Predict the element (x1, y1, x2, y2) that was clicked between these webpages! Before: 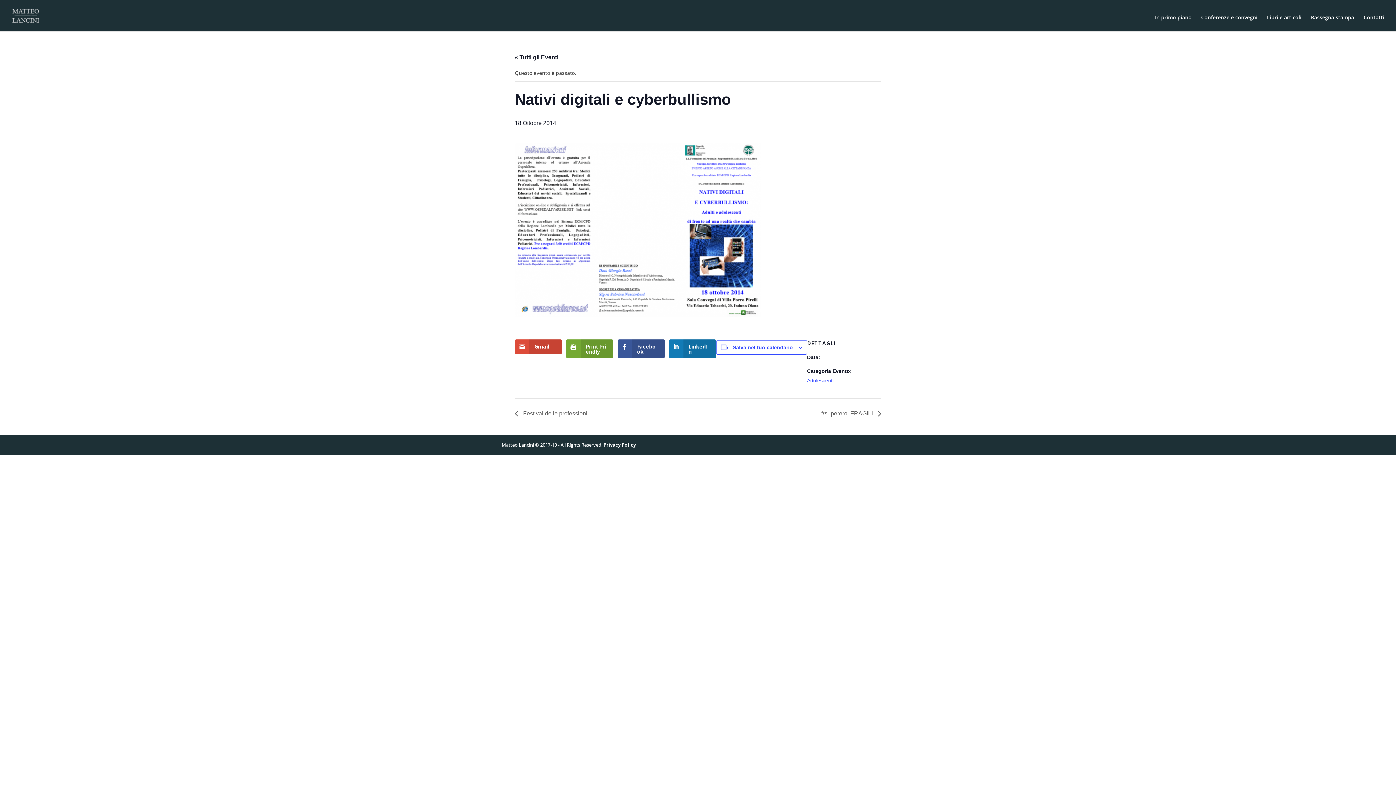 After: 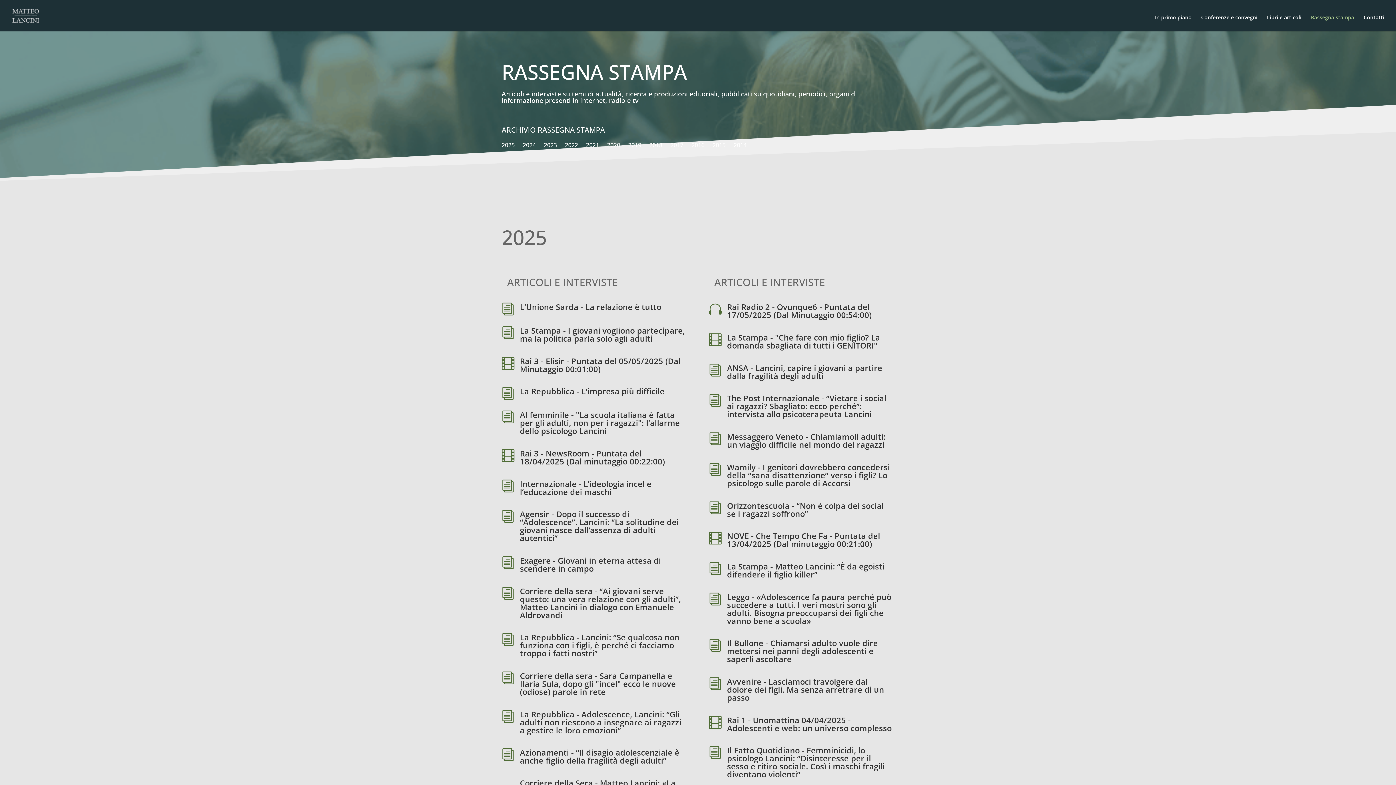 Action: bbox: (1311, 14, 1354, 27) label: Rassegna stampa